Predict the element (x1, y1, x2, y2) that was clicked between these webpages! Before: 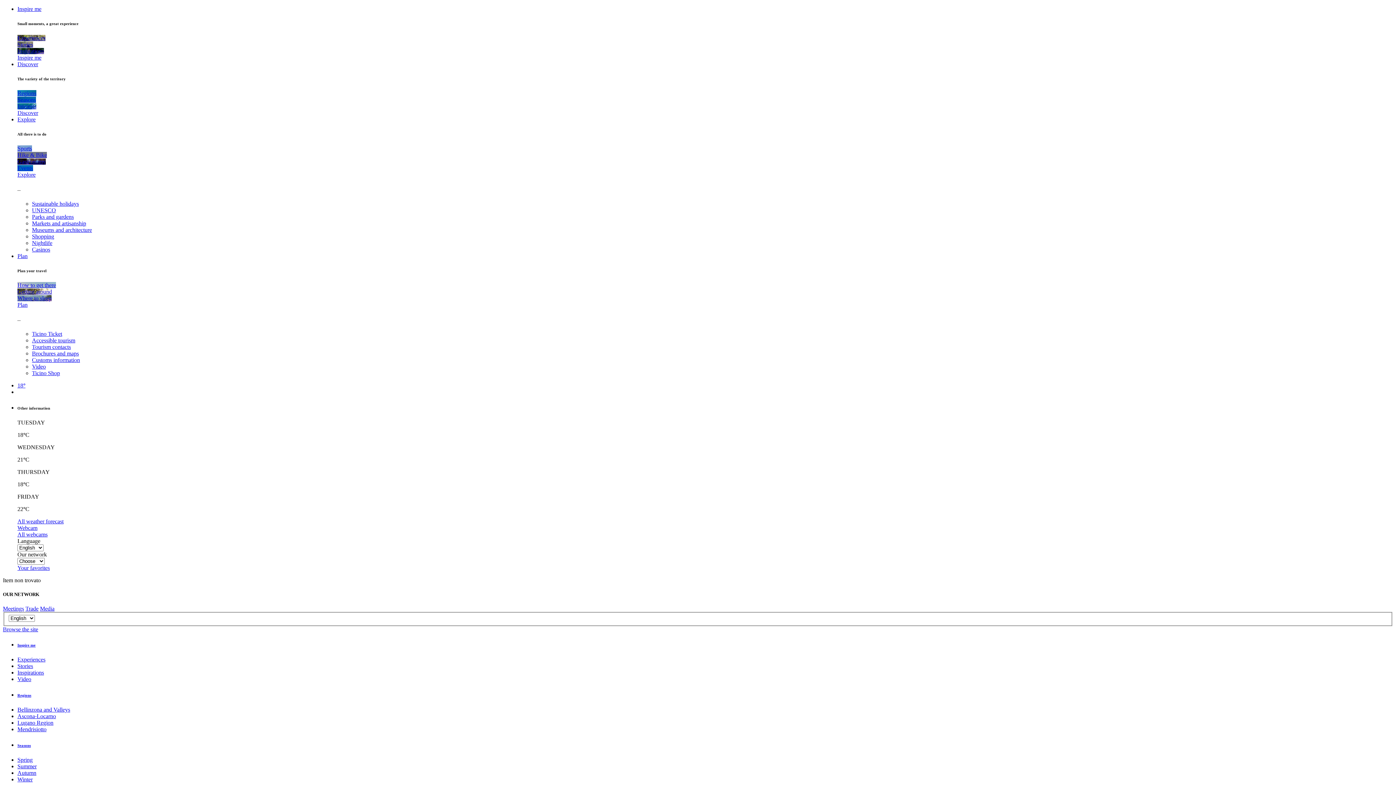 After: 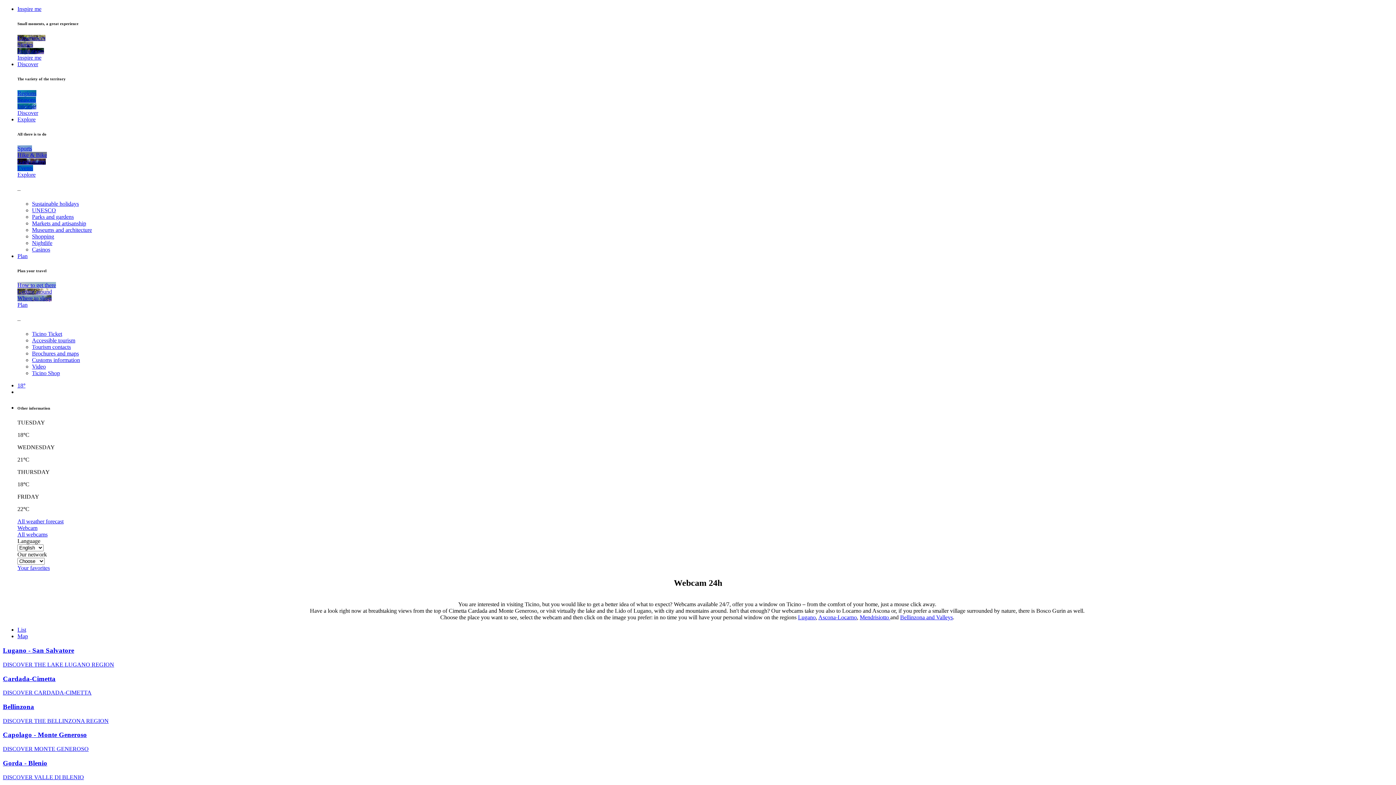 Action: label: All webcams bbox: (17, 531, 47, 537)